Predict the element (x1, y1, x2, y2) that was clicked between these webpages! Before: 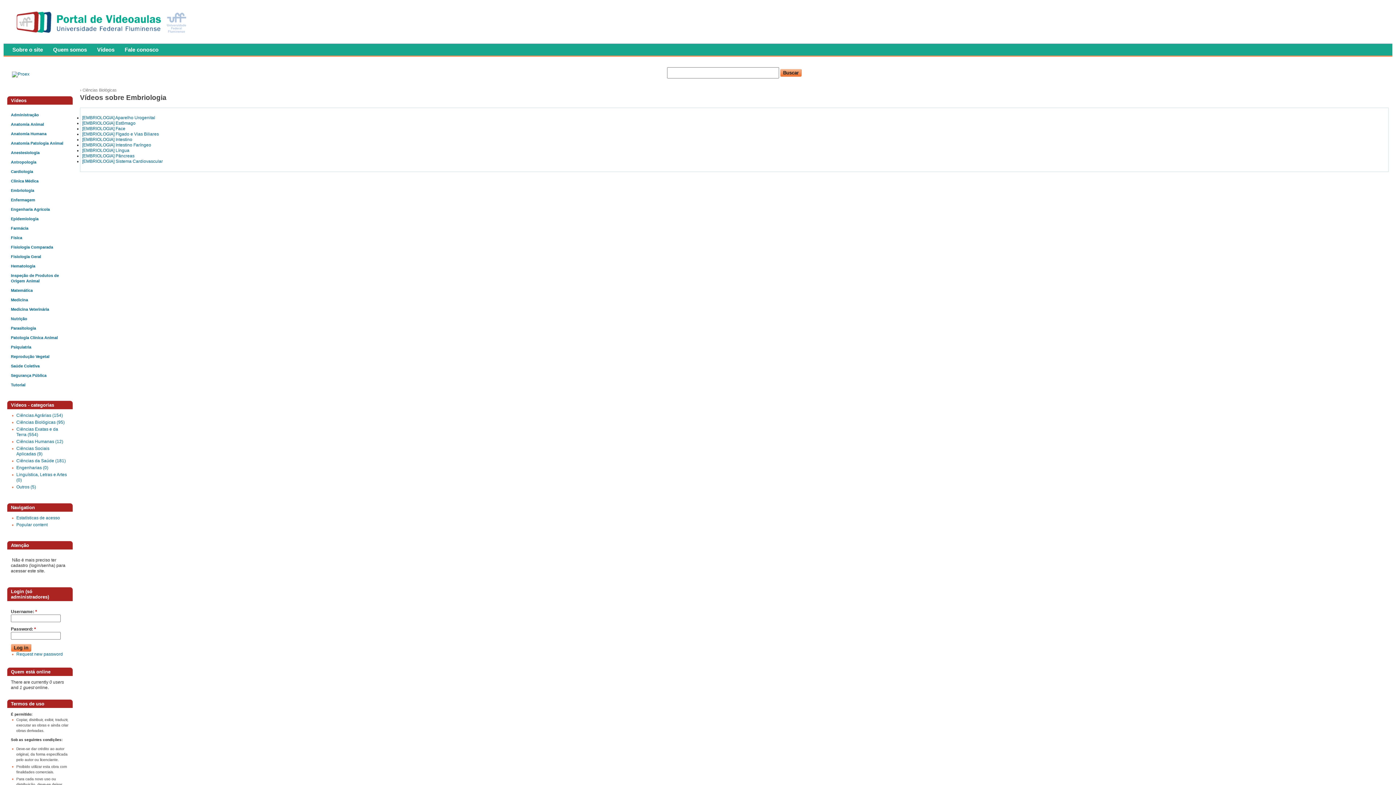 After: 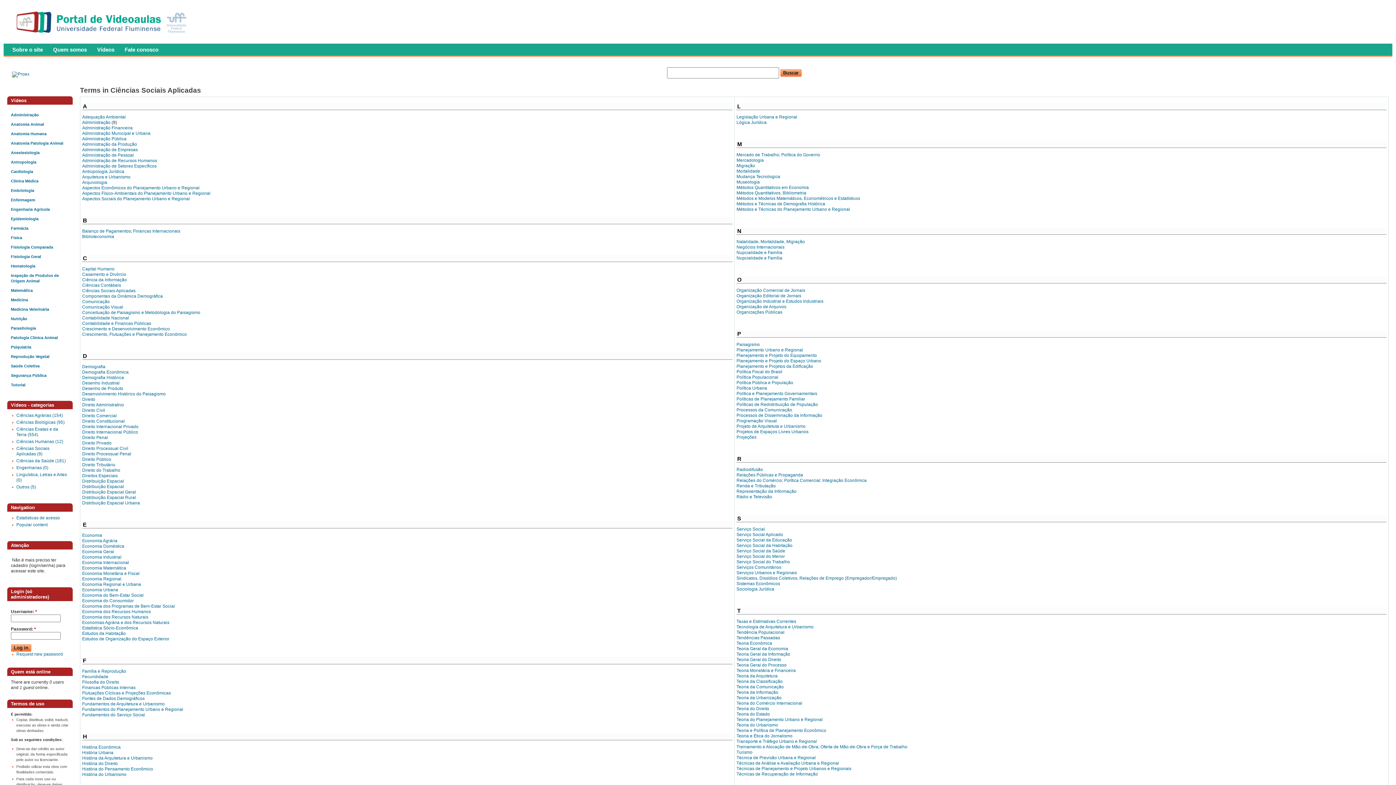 Action: label: Ciências Sociais Aplicadas (9) bbox: (16, 446, 49, 456)